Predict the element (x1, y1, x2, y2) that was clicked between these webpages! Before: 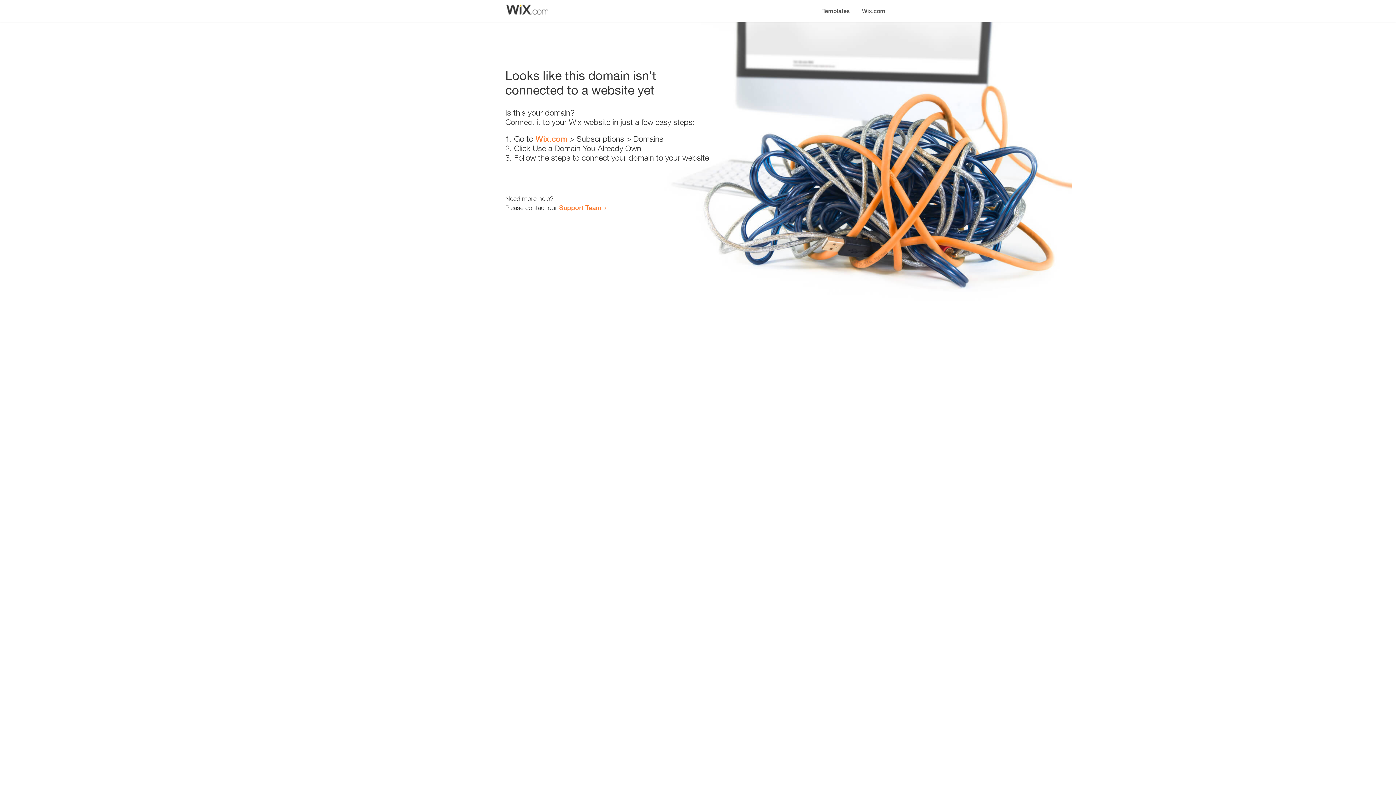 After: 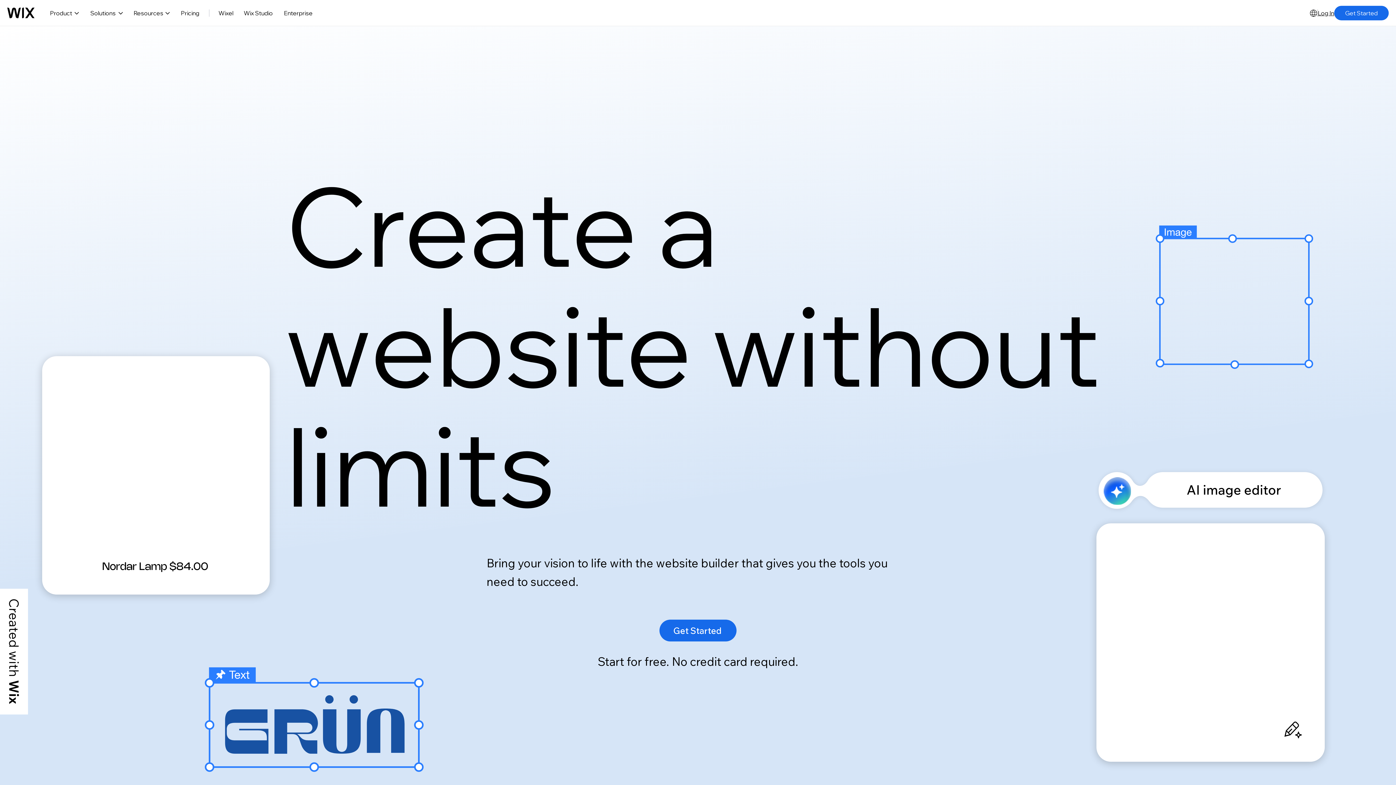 Action: label: Wix.com bbox: (535, 134, 567, 143)